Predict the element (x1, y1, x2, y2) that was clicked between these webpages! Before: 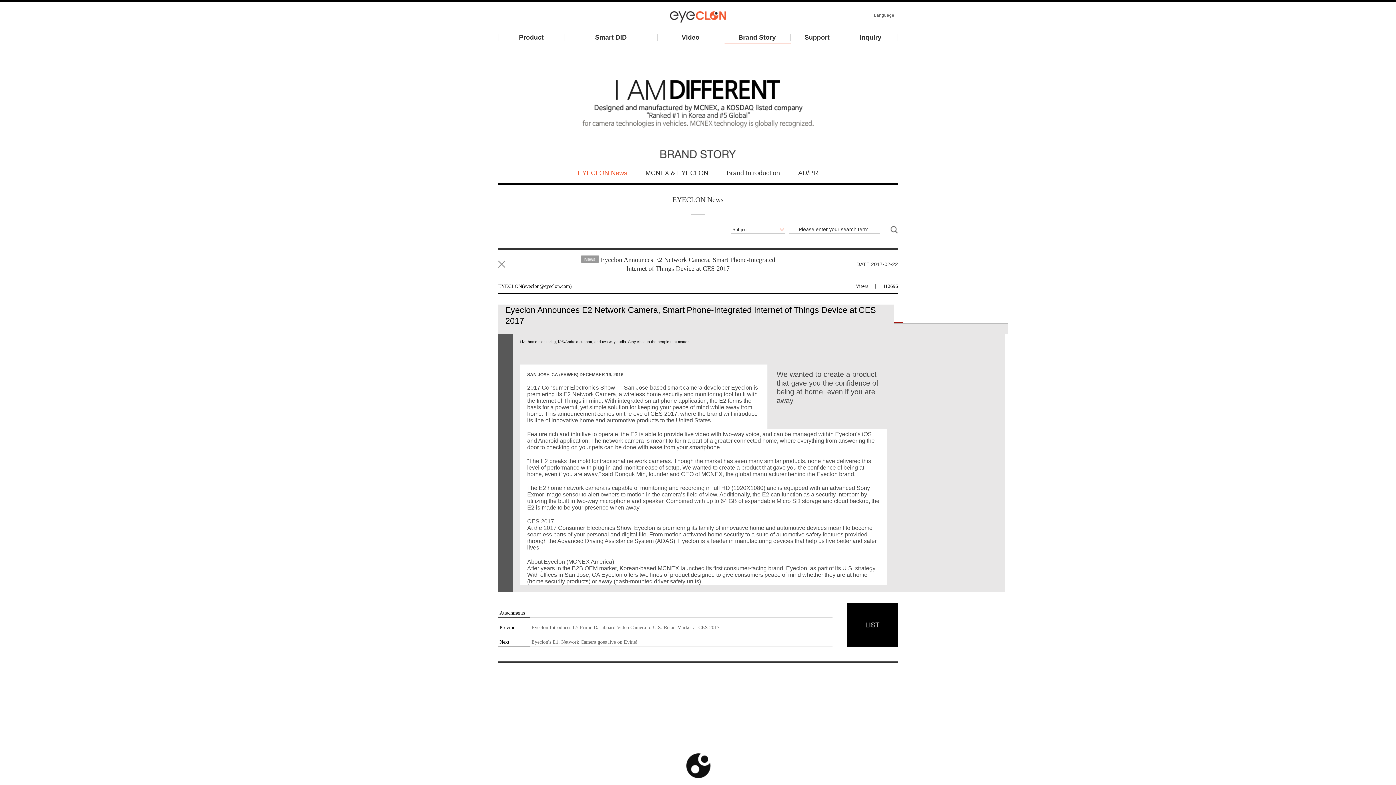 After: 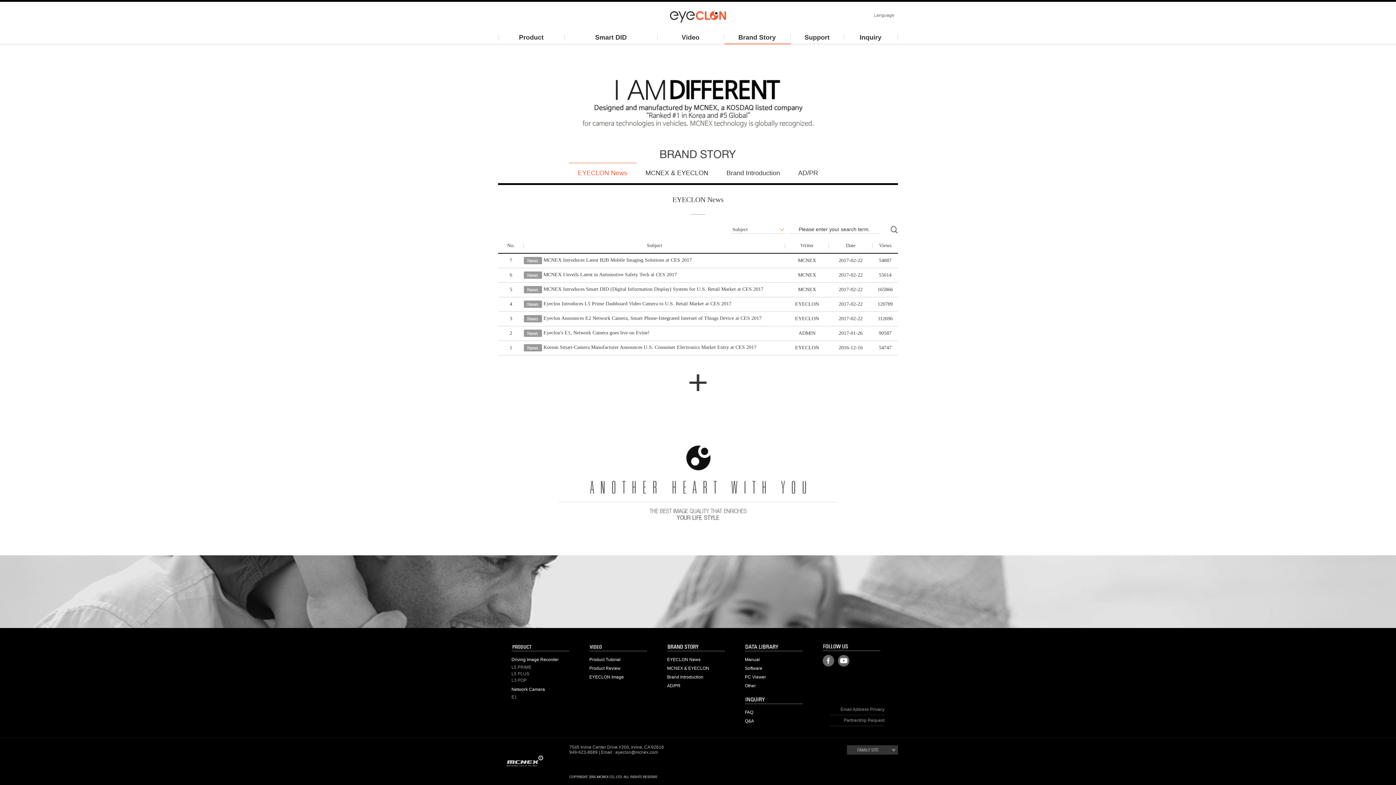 Action: label: List bbox: (498, 260, 505, 268)